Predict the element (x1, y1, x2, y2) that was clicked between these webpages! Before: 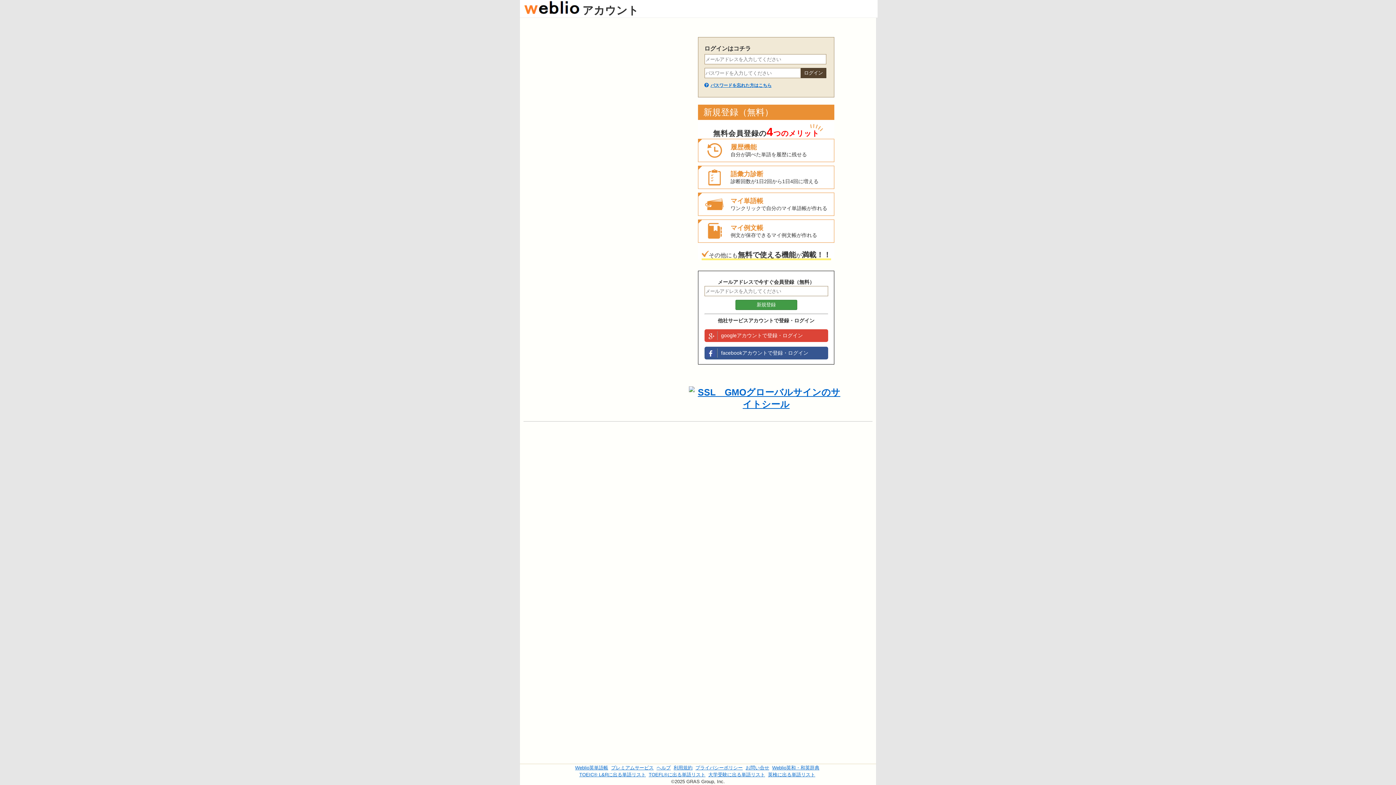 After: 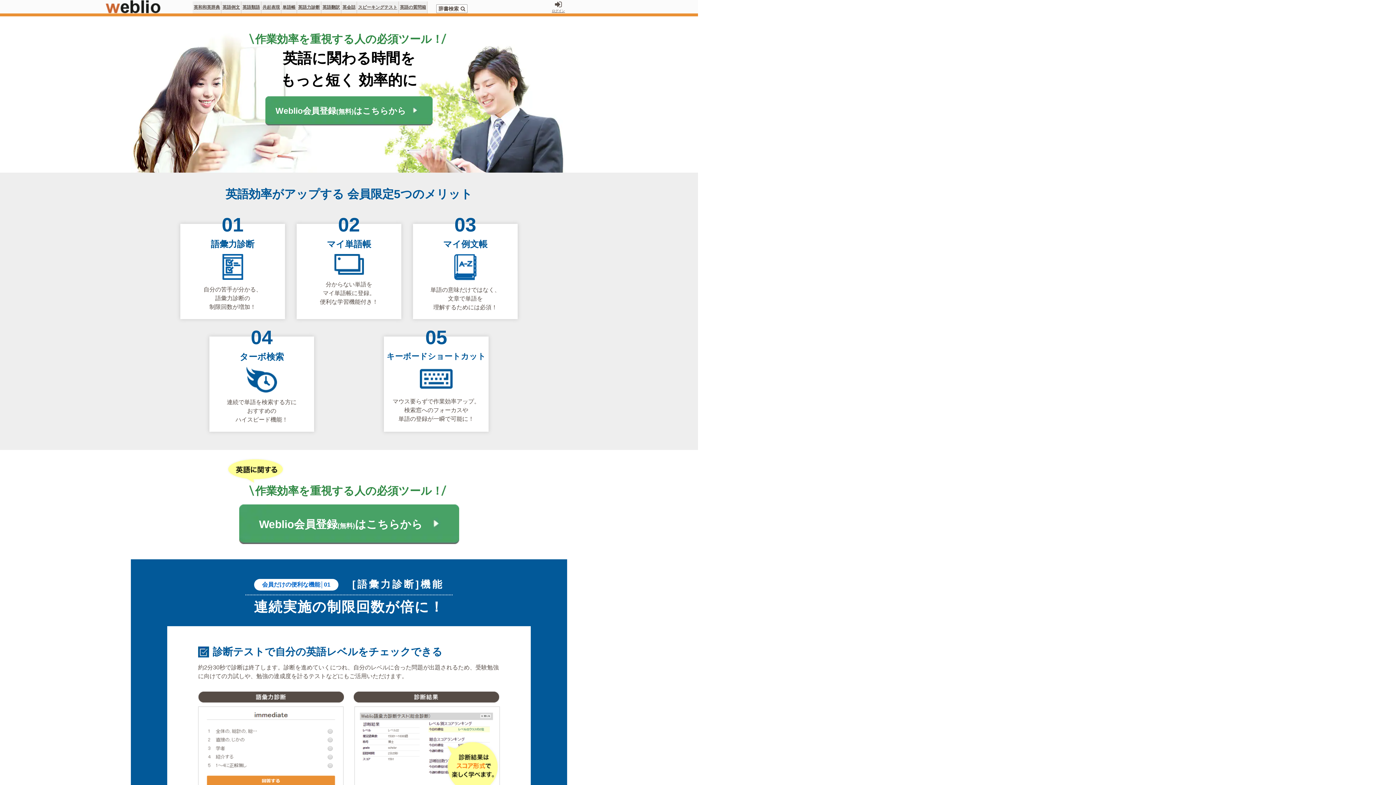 Action: bbox: (524, 4, 579, 16)